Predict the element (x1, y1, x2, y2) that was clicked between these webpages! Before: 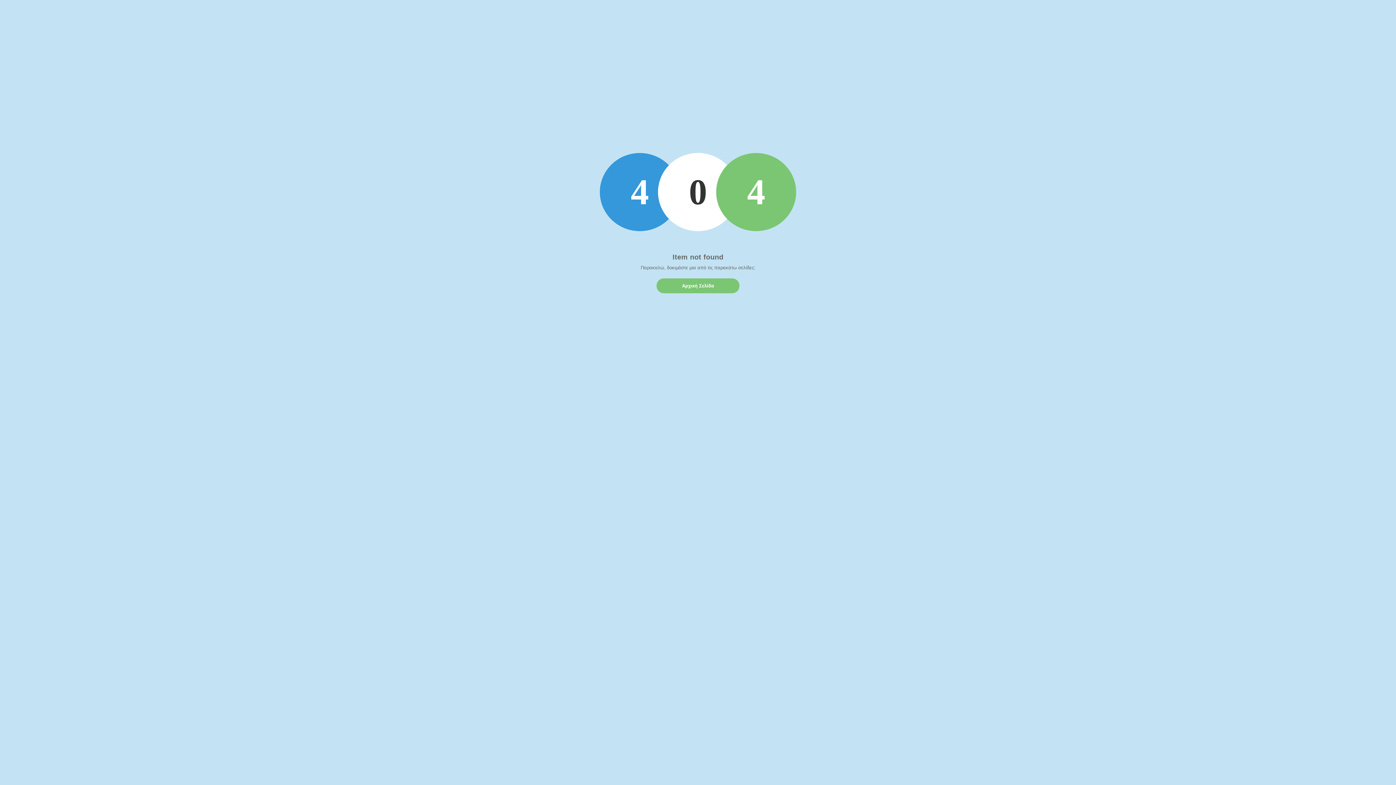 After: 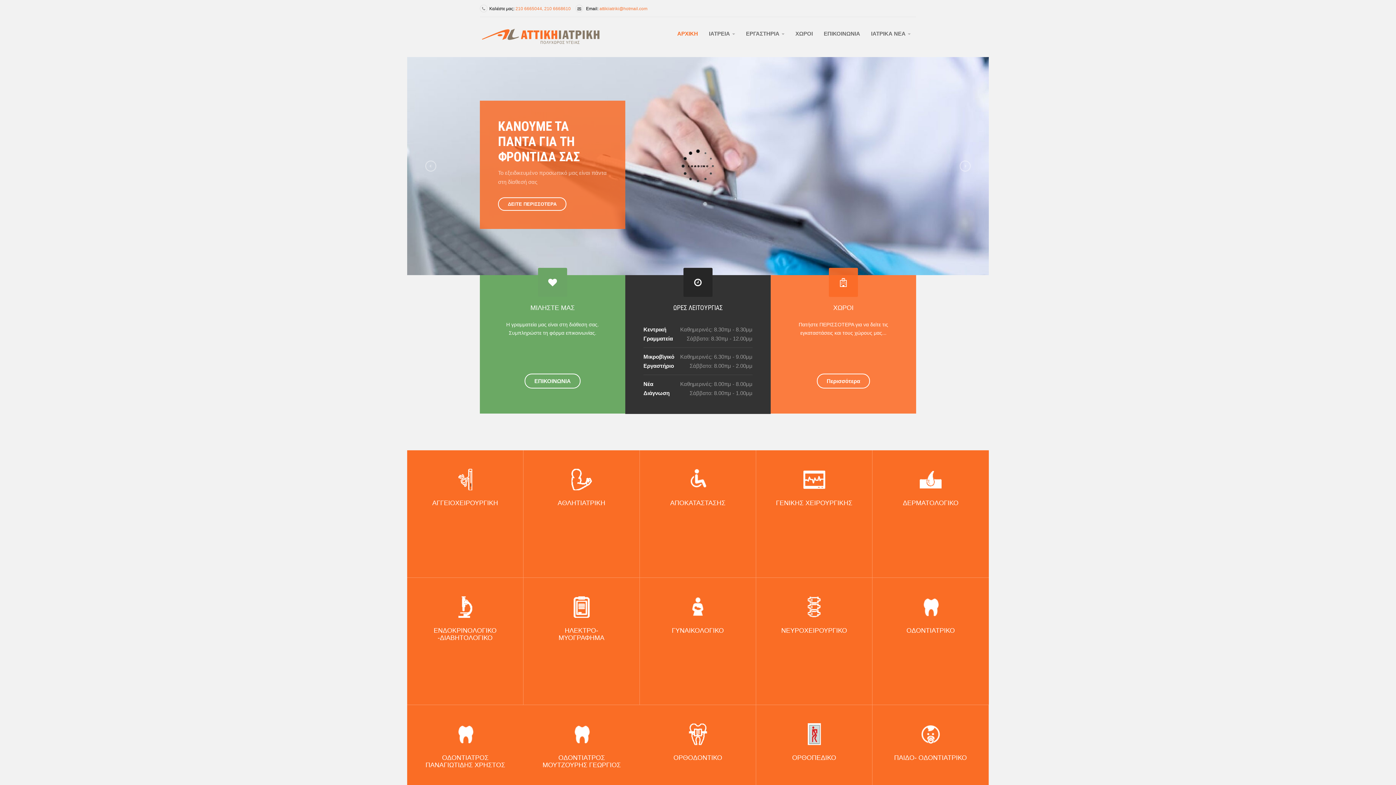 Action: bbox: (656, 278, 739, 293) label: Αρχική Σελίδα